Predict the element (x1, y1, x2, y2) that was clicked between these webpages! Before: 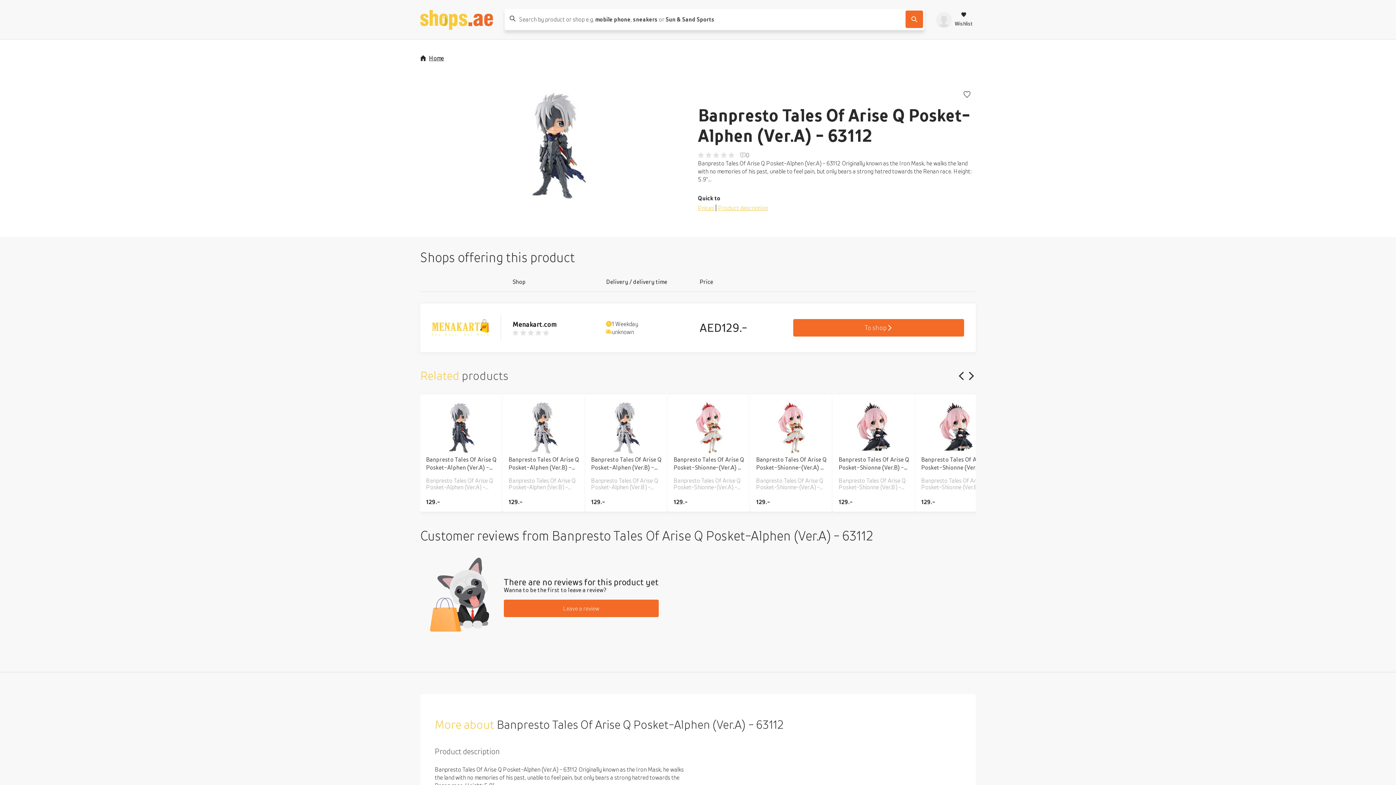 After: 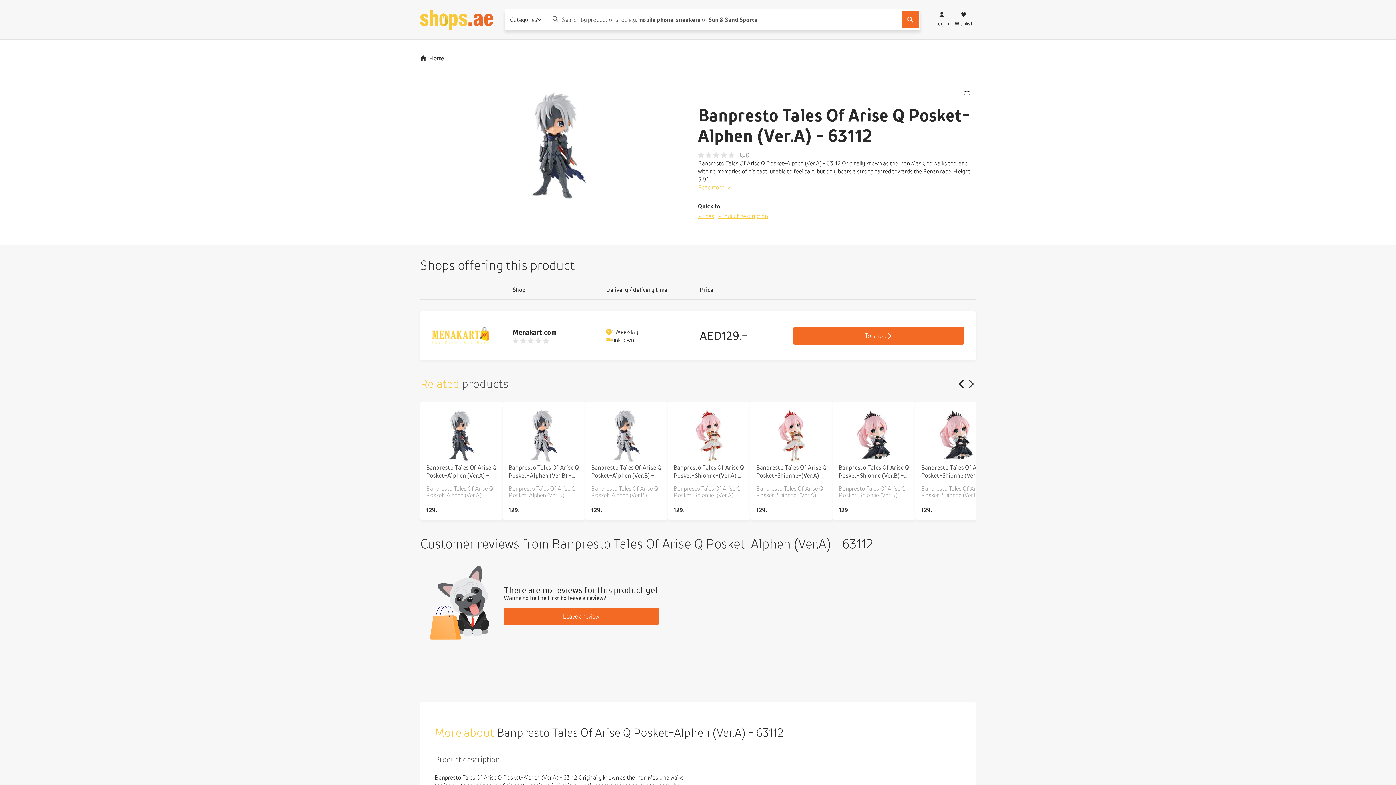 Action: label: Search bbox: (905, 10, 923, 28)